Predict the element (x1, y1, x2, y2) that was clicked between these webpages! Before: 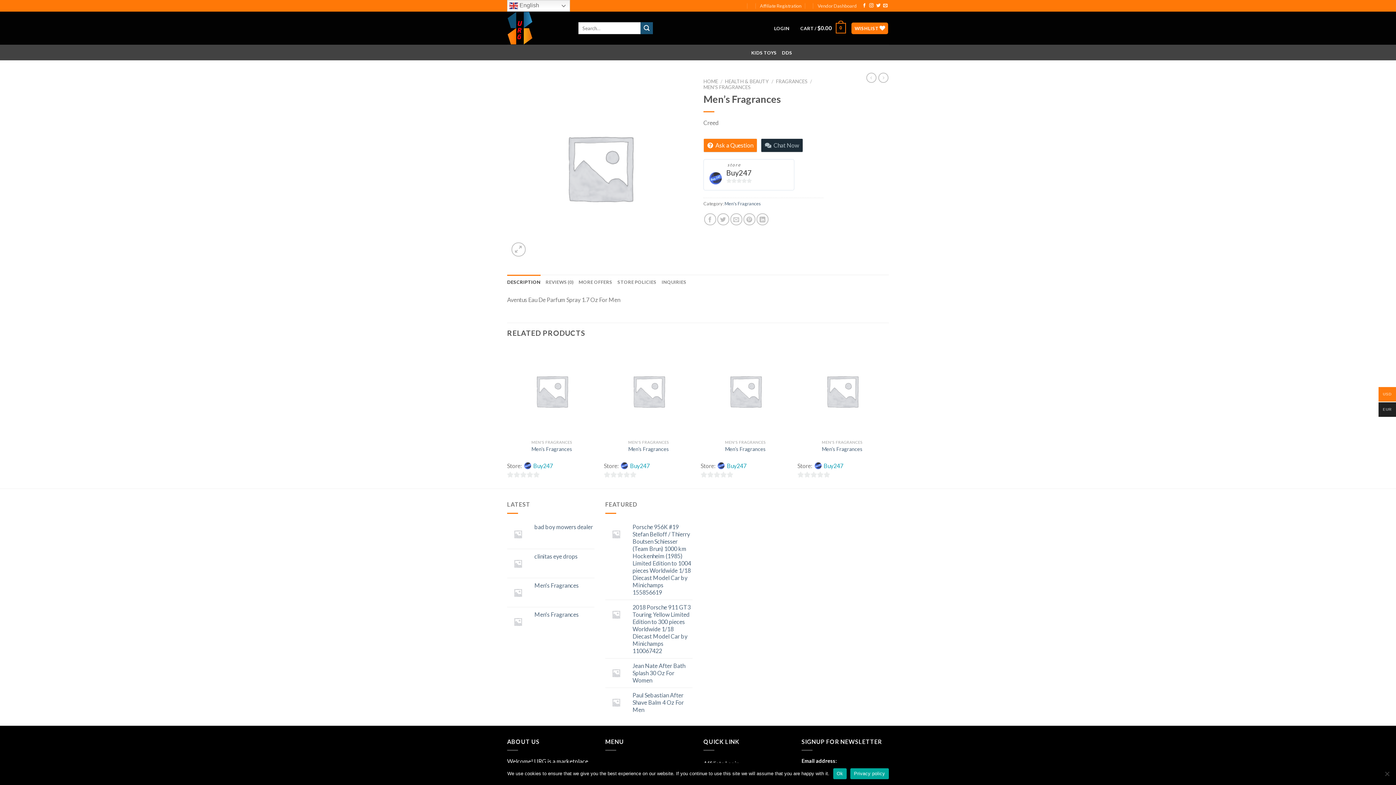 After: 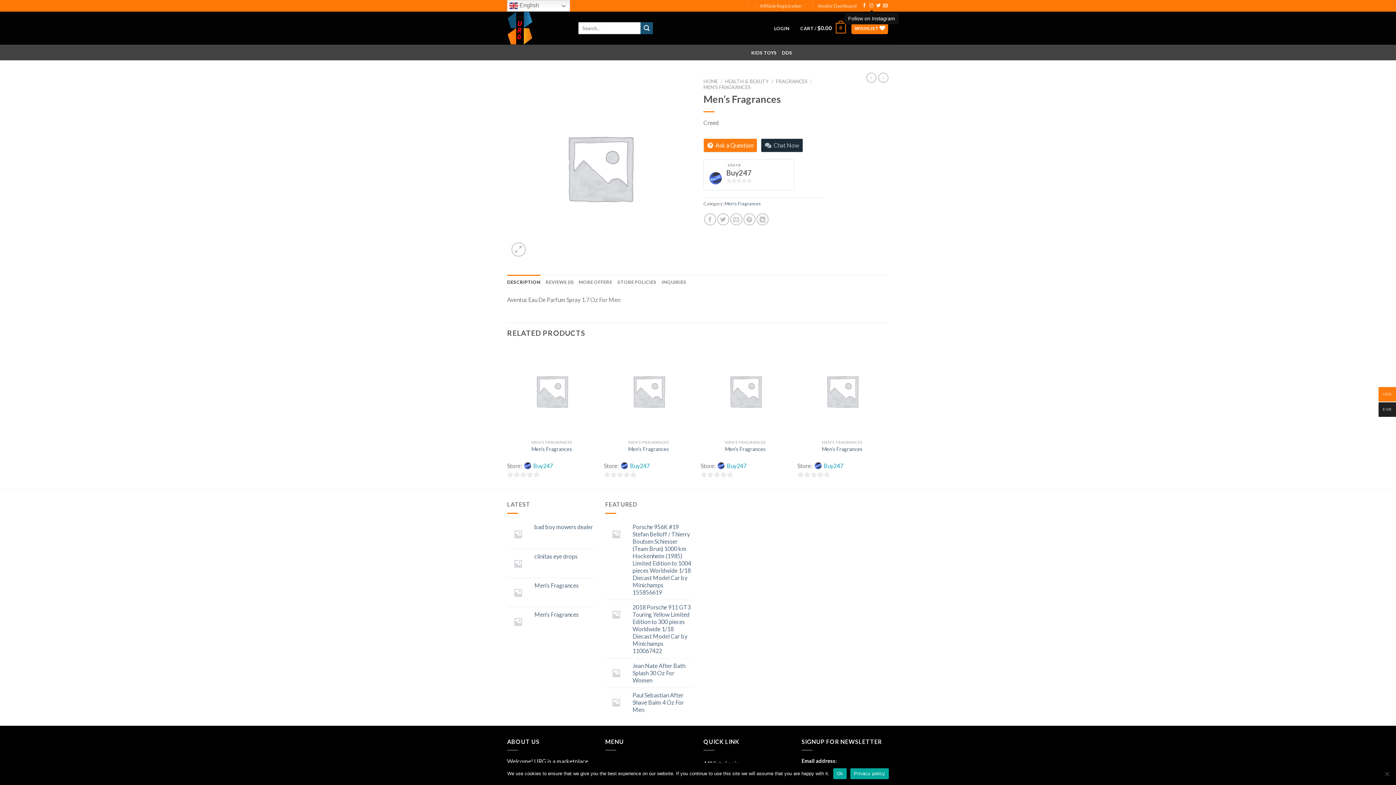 Action: bbox: (869, 3, 873, 8)